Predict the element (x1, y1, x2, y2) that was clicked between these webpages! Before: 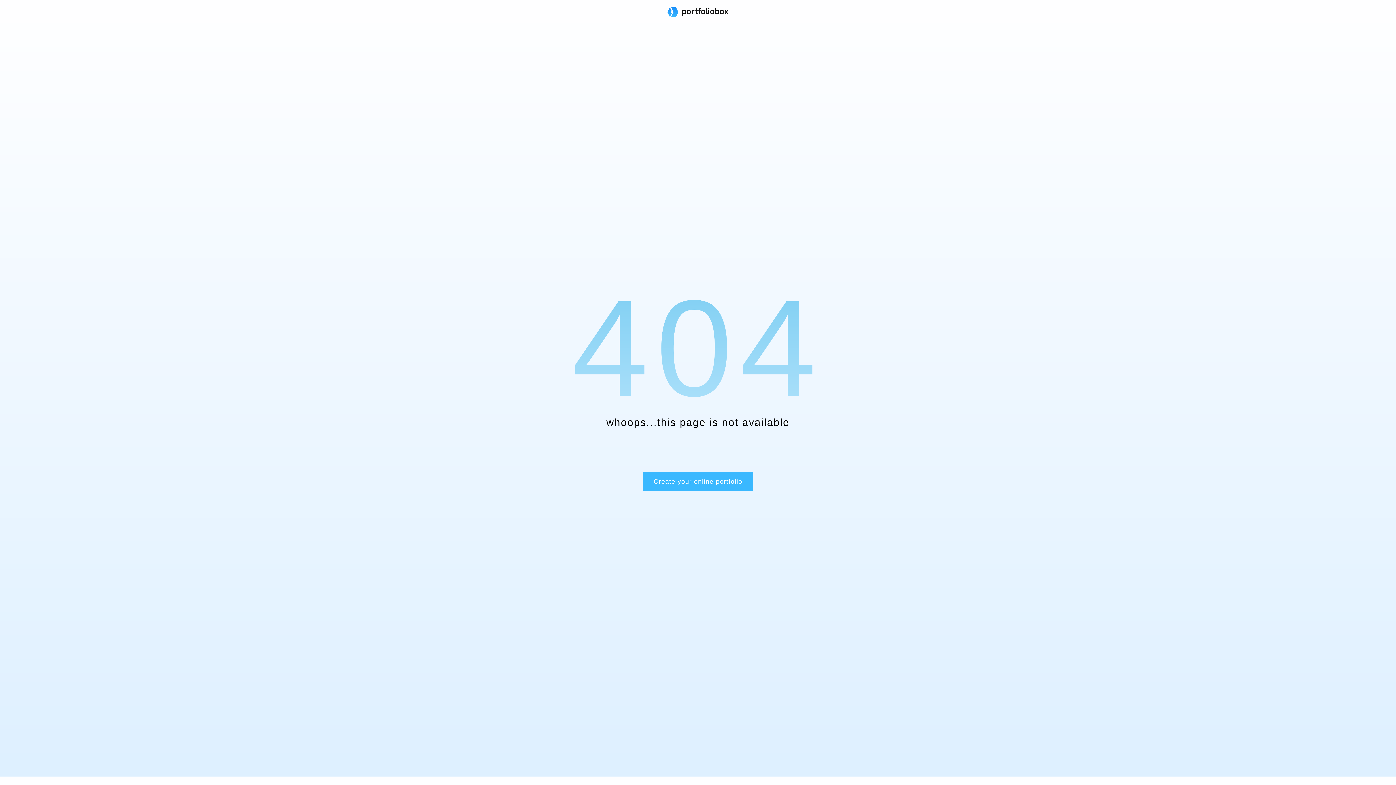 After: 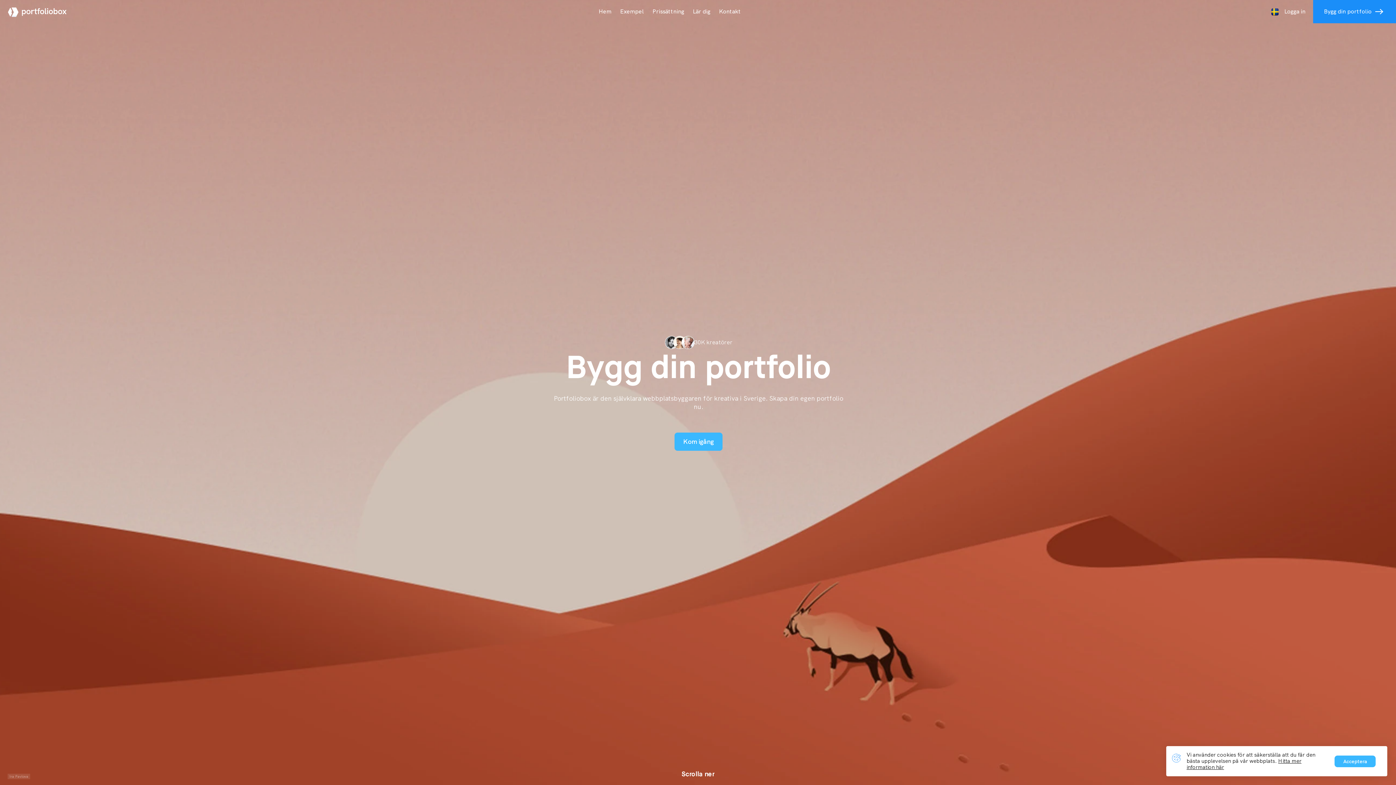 Action: bbox: (667, 7, 728, 18)